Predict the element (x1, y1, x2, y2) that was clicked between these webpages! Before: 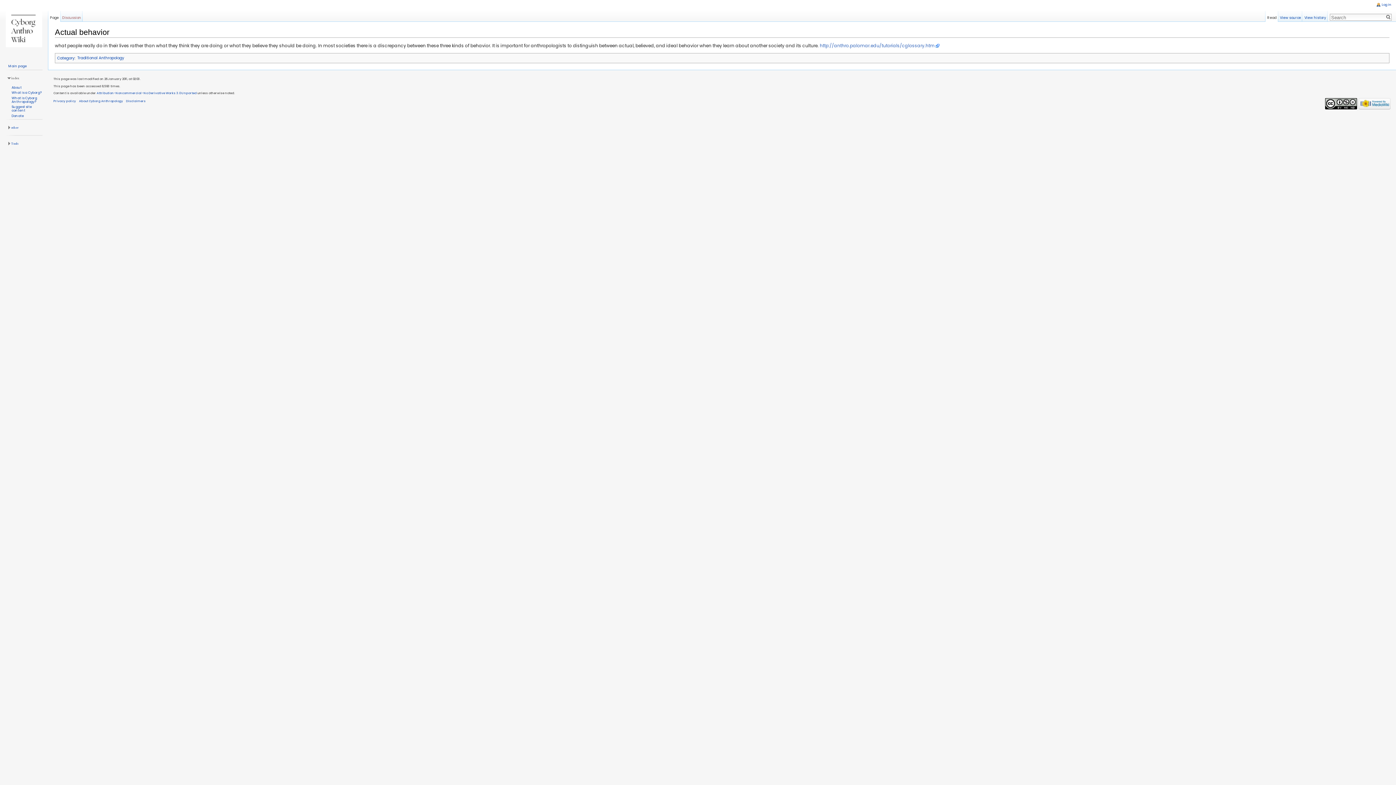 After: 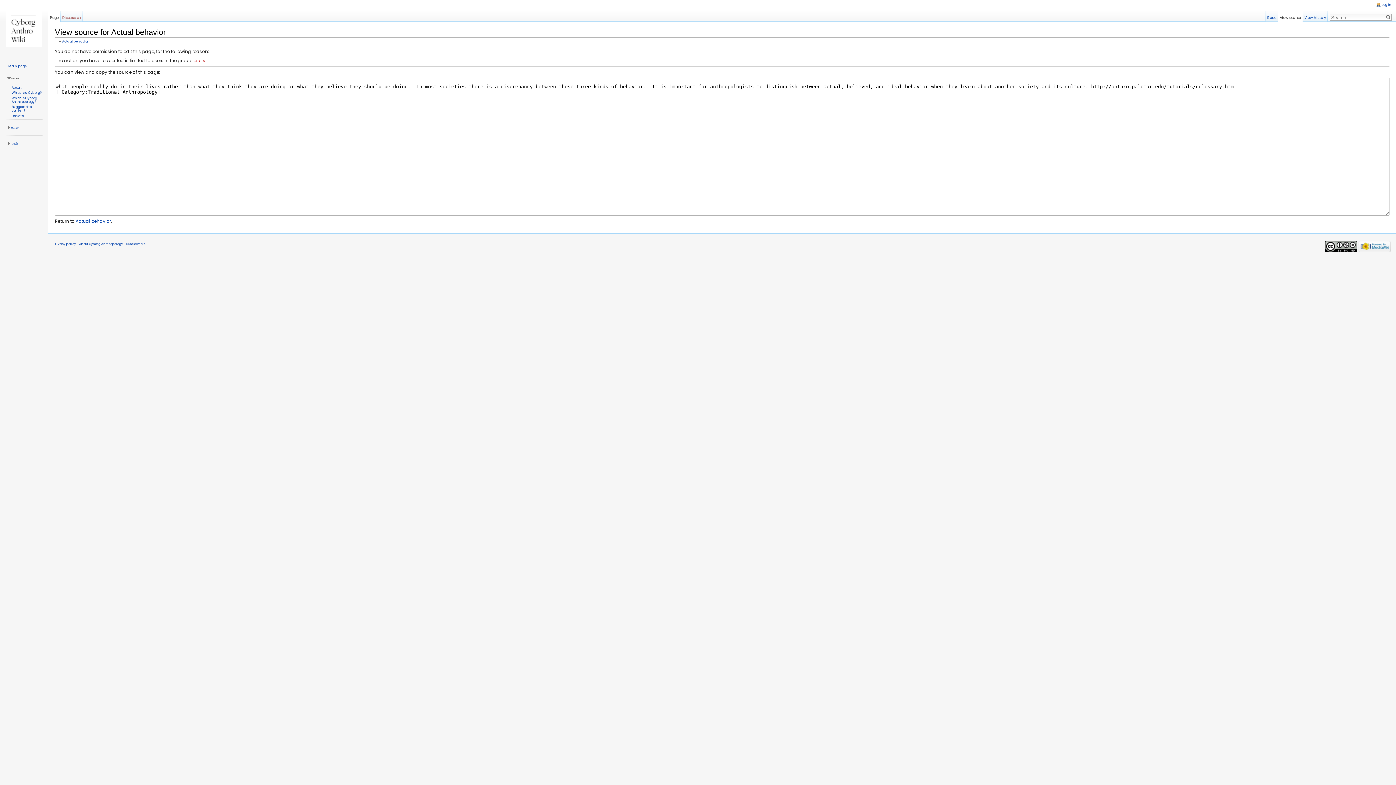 Action: bbox: (1278, 10, 1303, 21) label: View source